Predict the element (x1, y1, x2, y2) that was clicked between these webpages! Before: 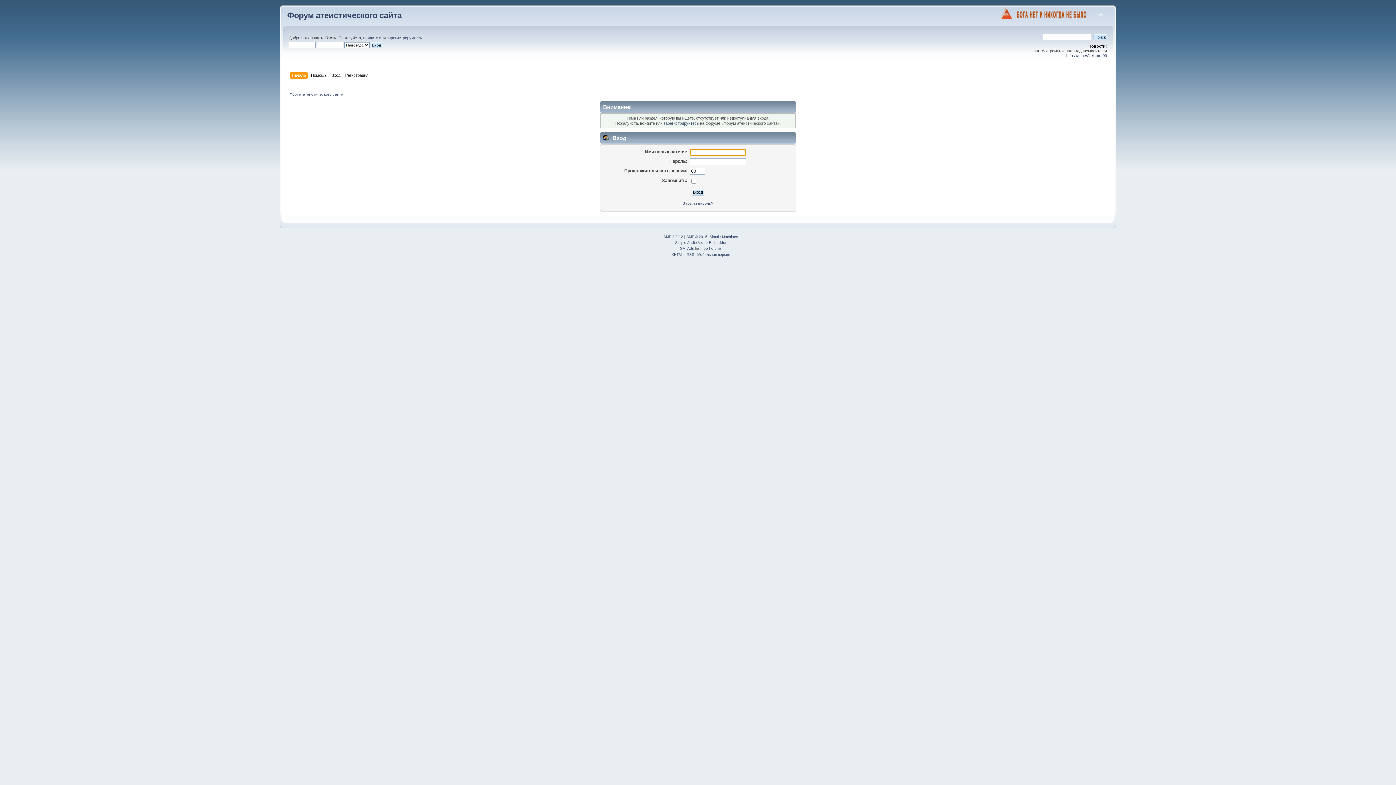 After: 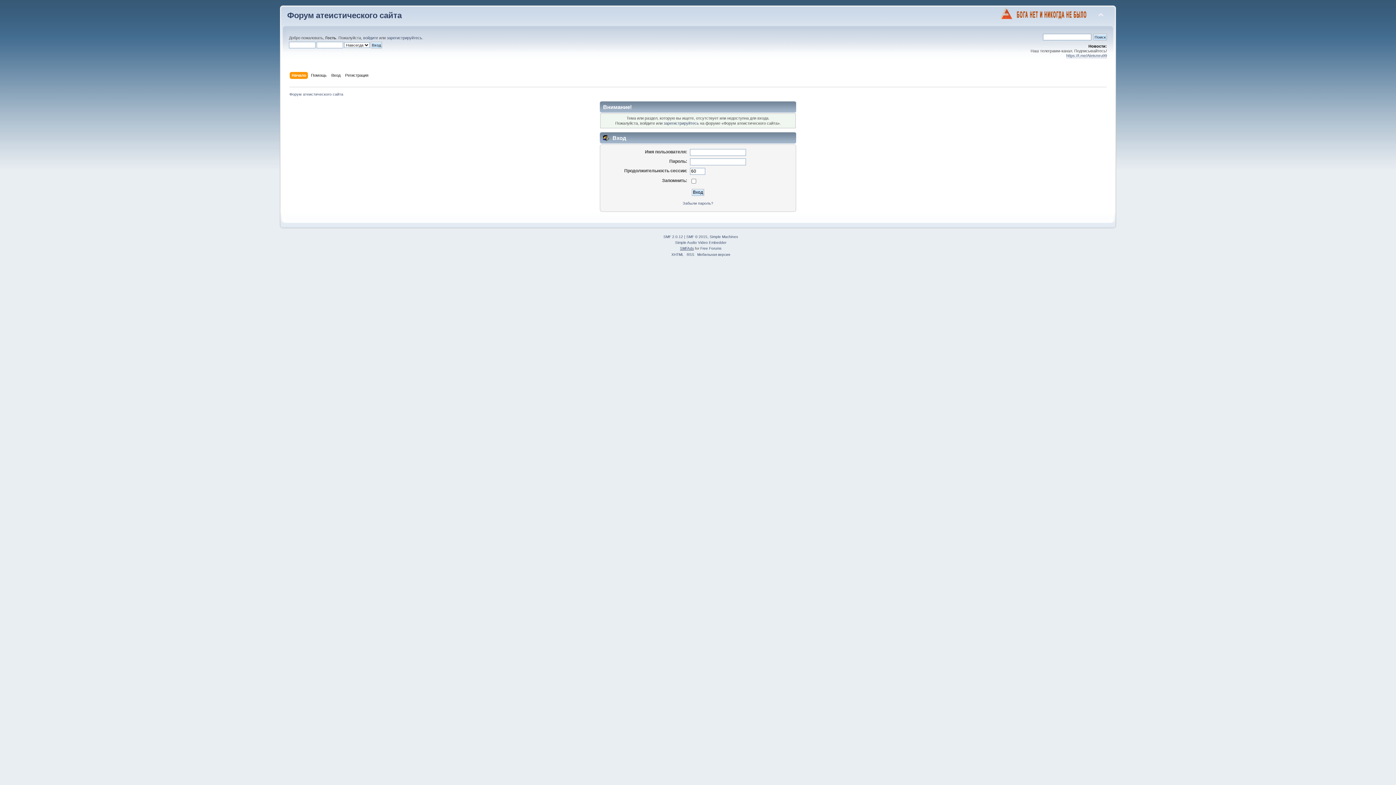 Action: label: SMFAds bbox: (680, 246, 694, 250)